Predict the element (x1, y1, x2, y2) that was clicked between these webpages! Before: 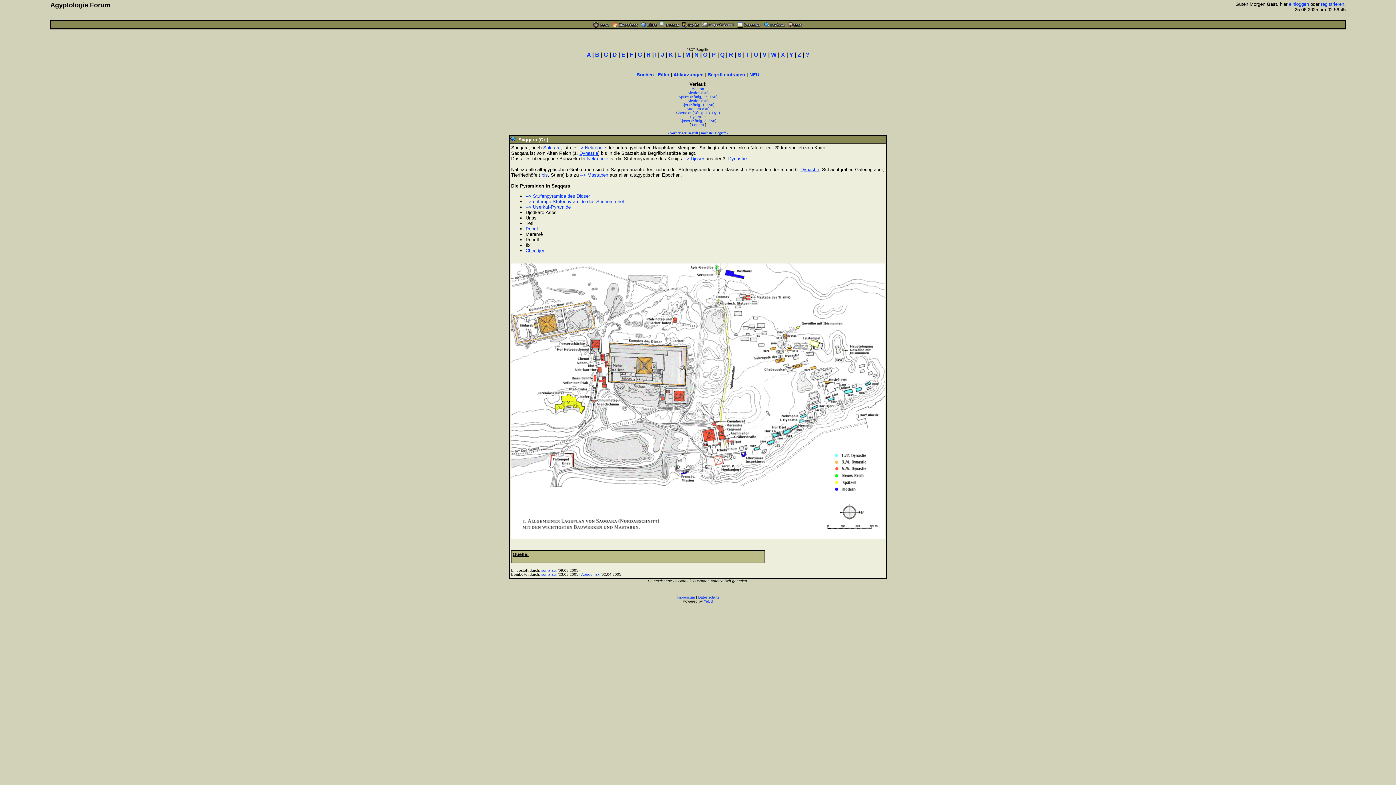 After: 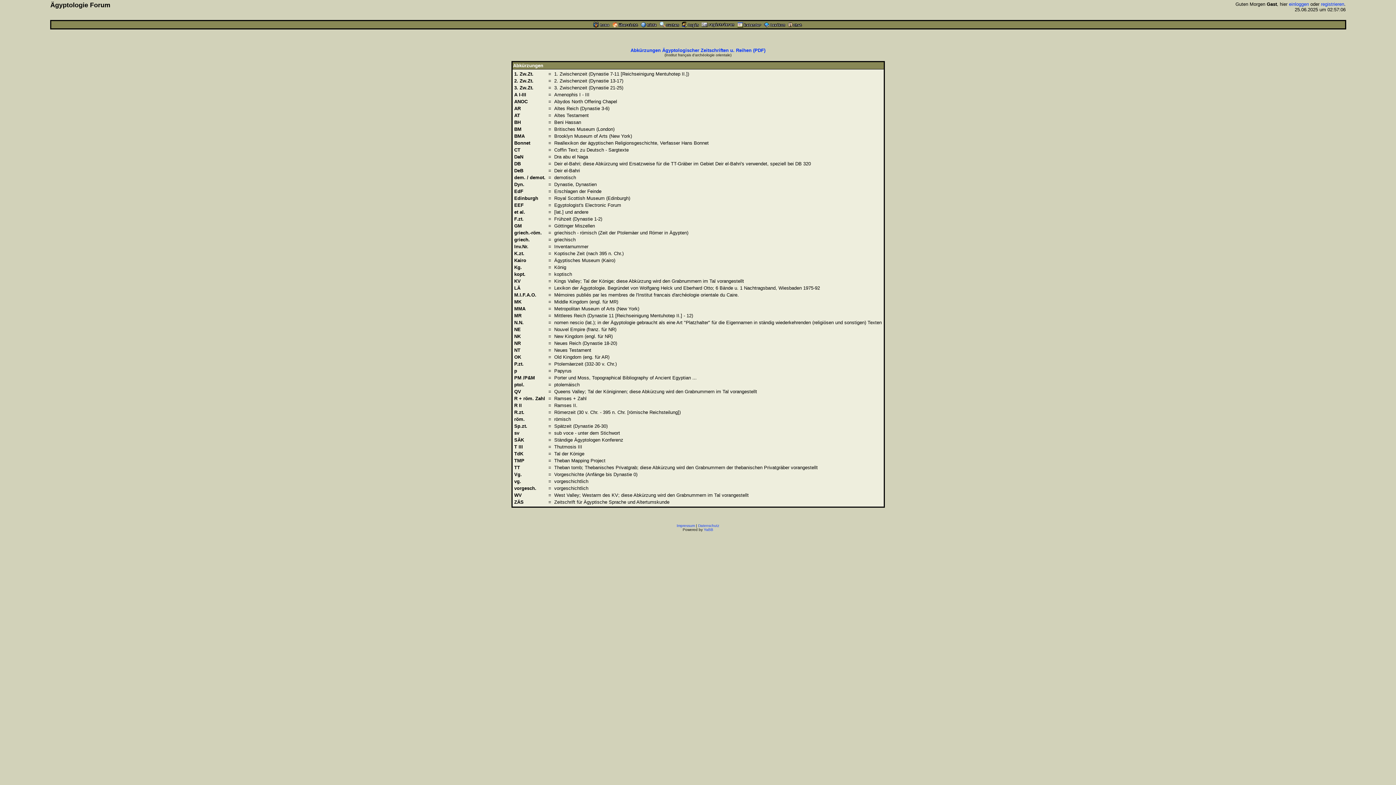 Action: bbox: (673, 72, 703, 77) label: Abkürzungen